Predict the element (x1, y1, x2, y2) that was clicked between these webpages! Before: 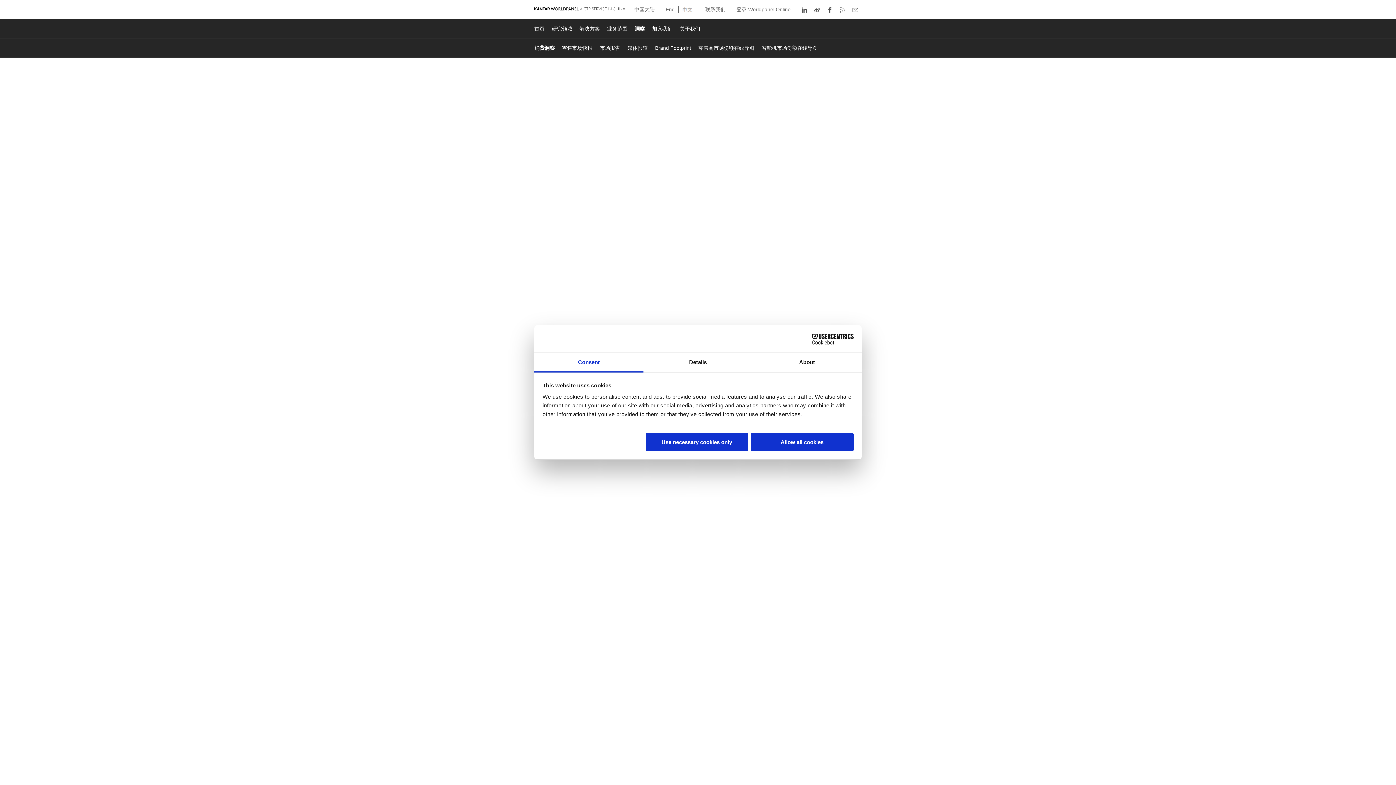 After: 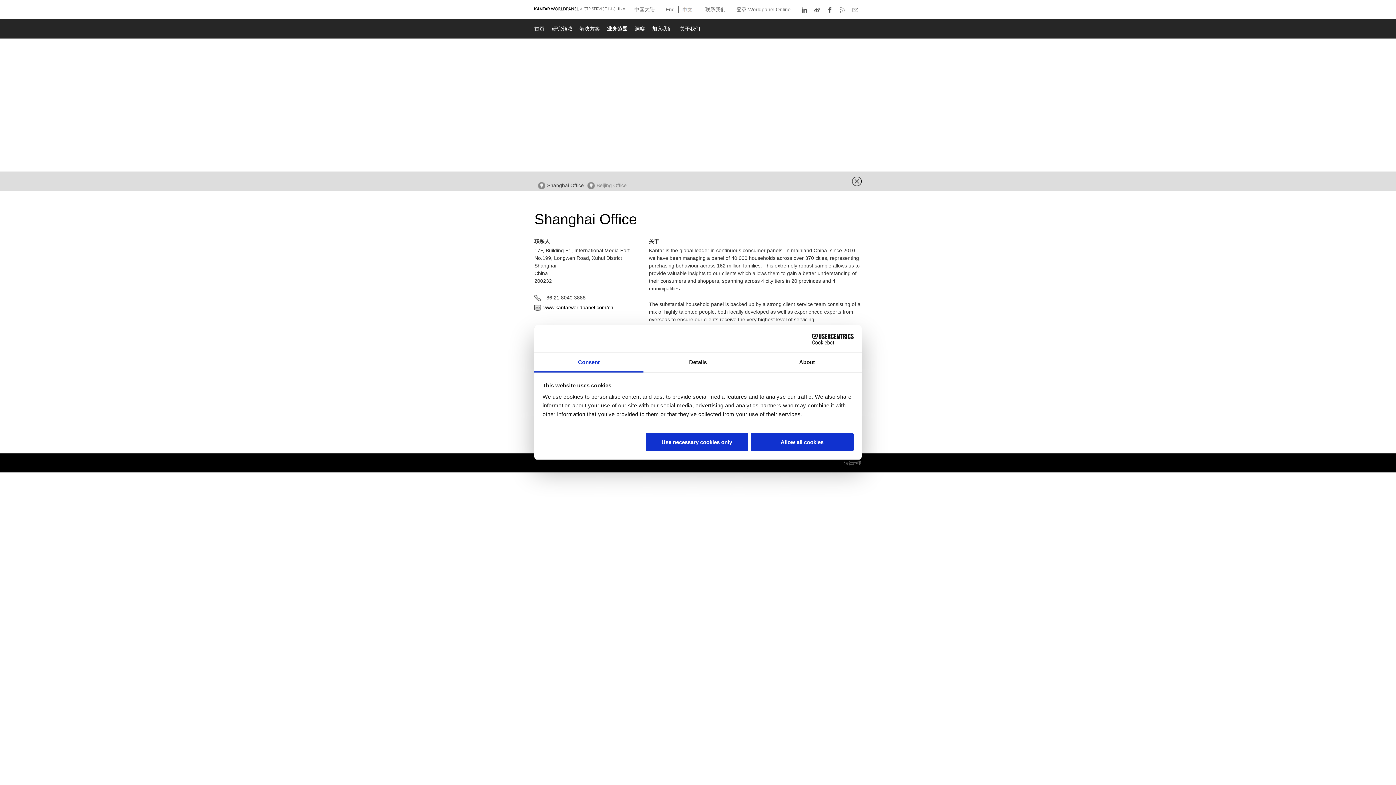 Action: bbox: (705, -1, 725, 13) label: 联系我们